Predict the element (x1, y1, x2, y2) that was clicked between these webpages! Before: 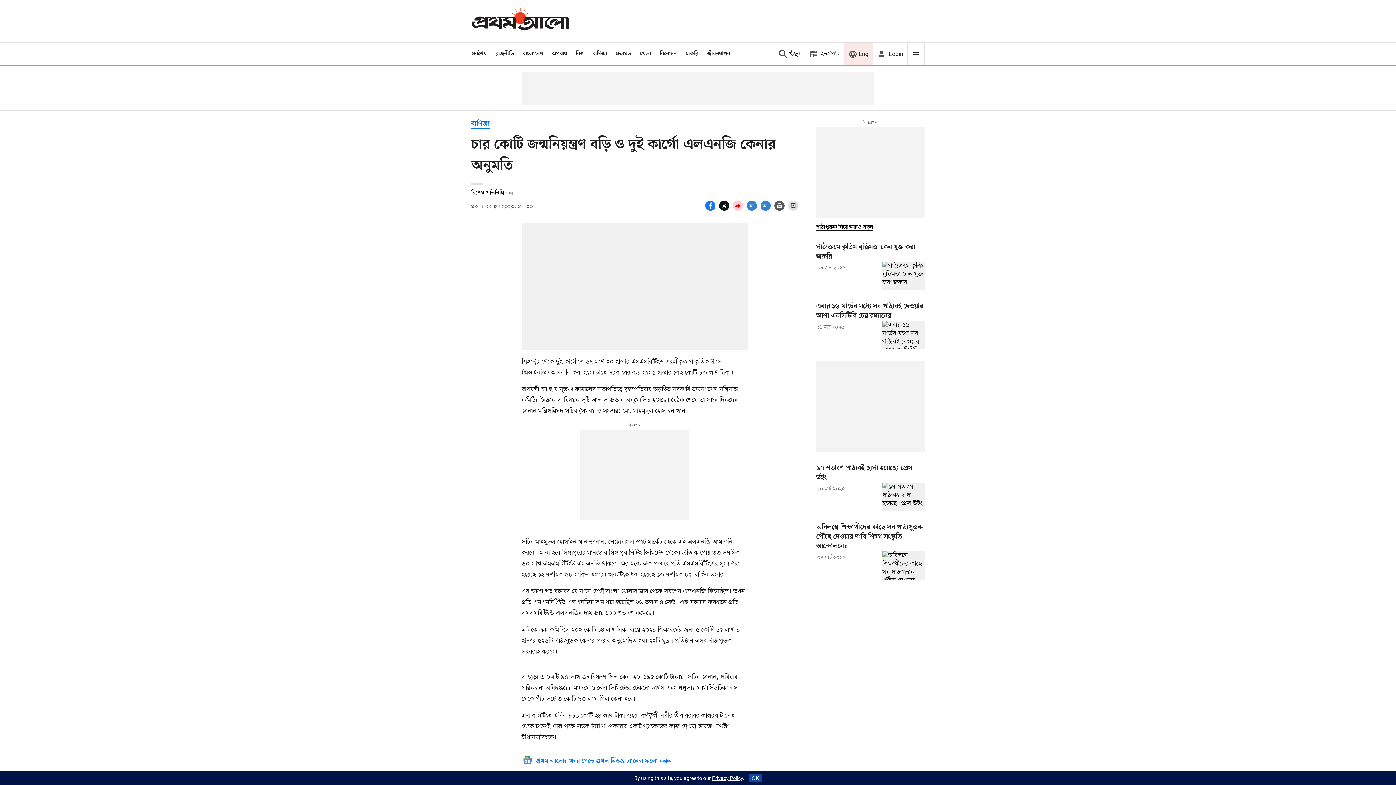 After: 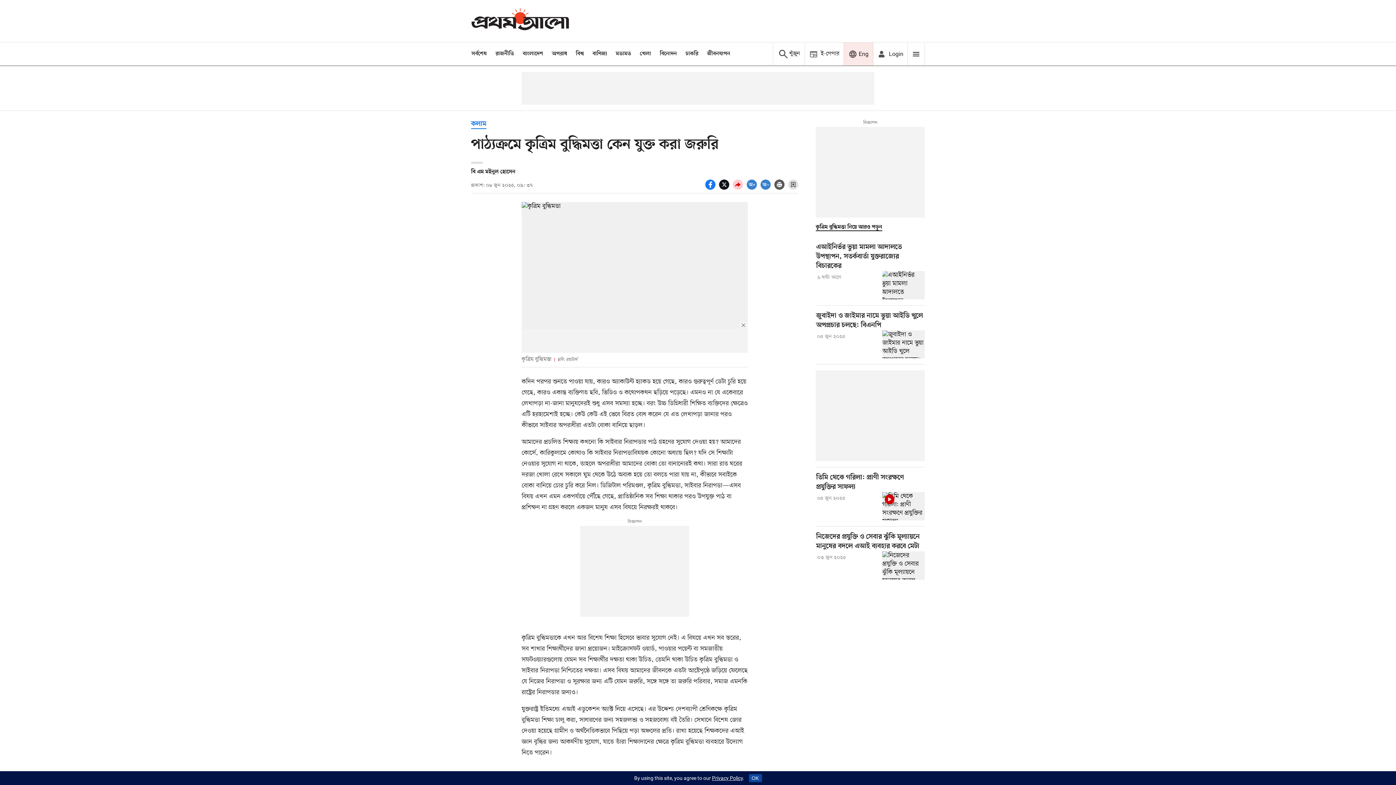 Action: label: পাঠ্যক্রমে কৃত্রিম বুদ্ধিমত্তা কেন যুক্ত করা জরুরি bbox: (882, 261, 925, 290)